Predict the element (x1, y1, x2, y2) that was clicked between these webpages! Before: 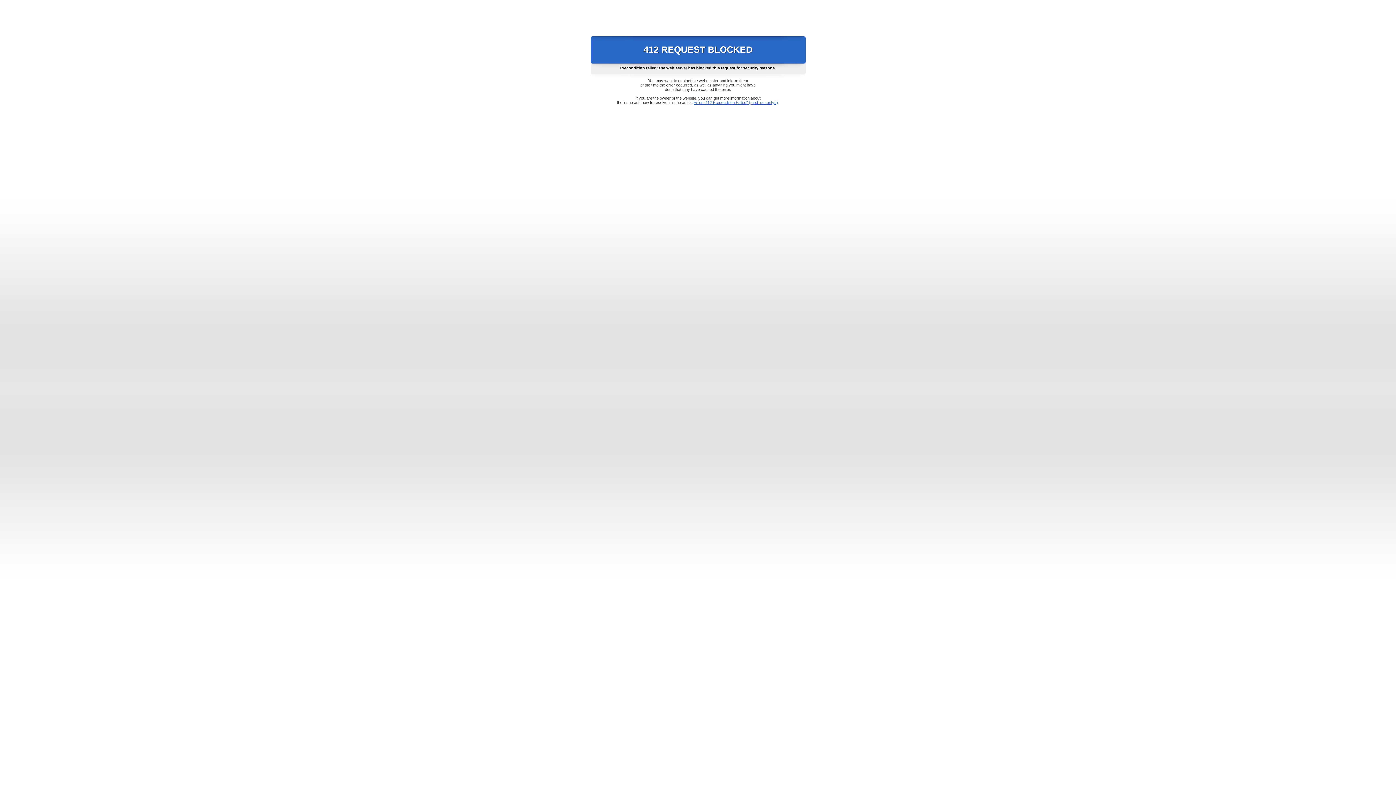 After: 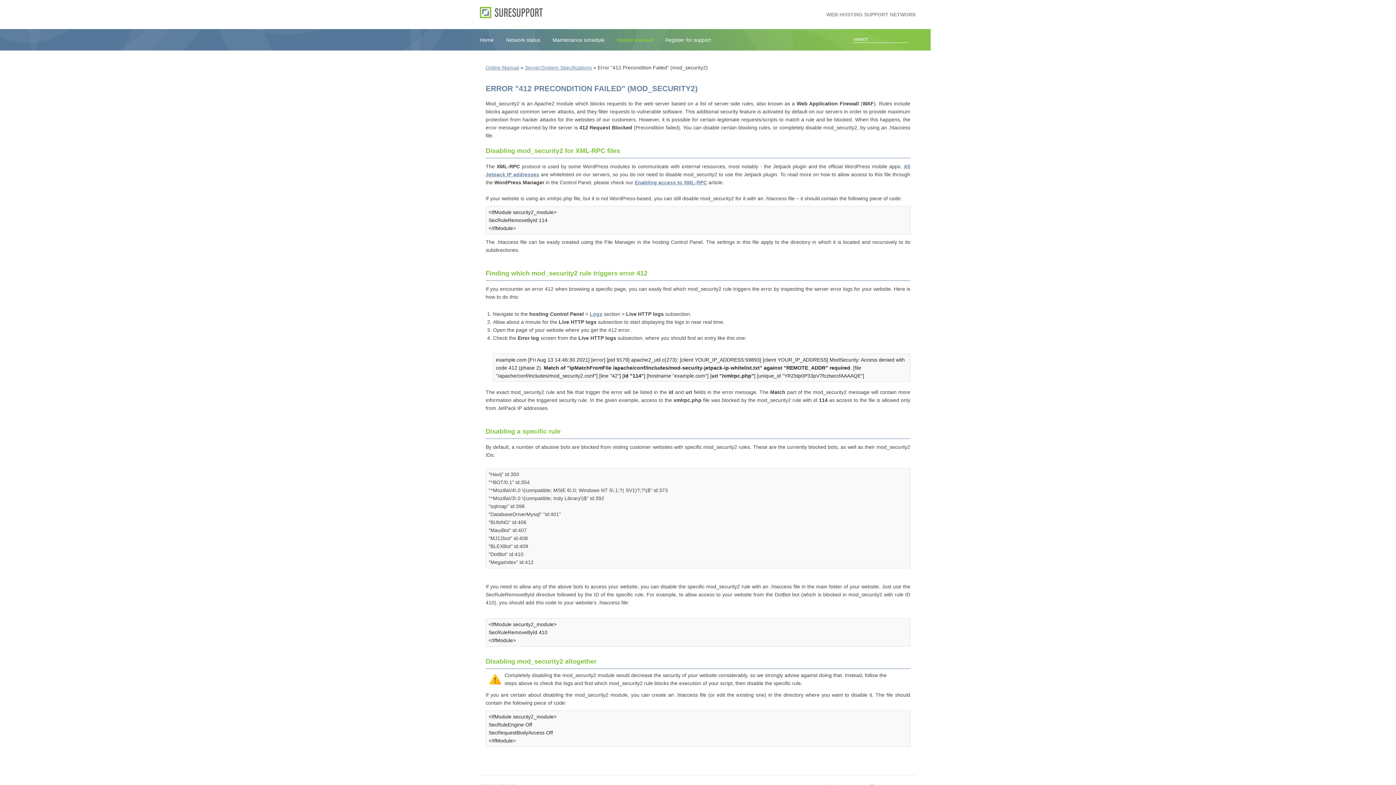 Action: label: Error "412 Precondition Failed" (mod_security2) bbox: (693, 100, 778, 104)